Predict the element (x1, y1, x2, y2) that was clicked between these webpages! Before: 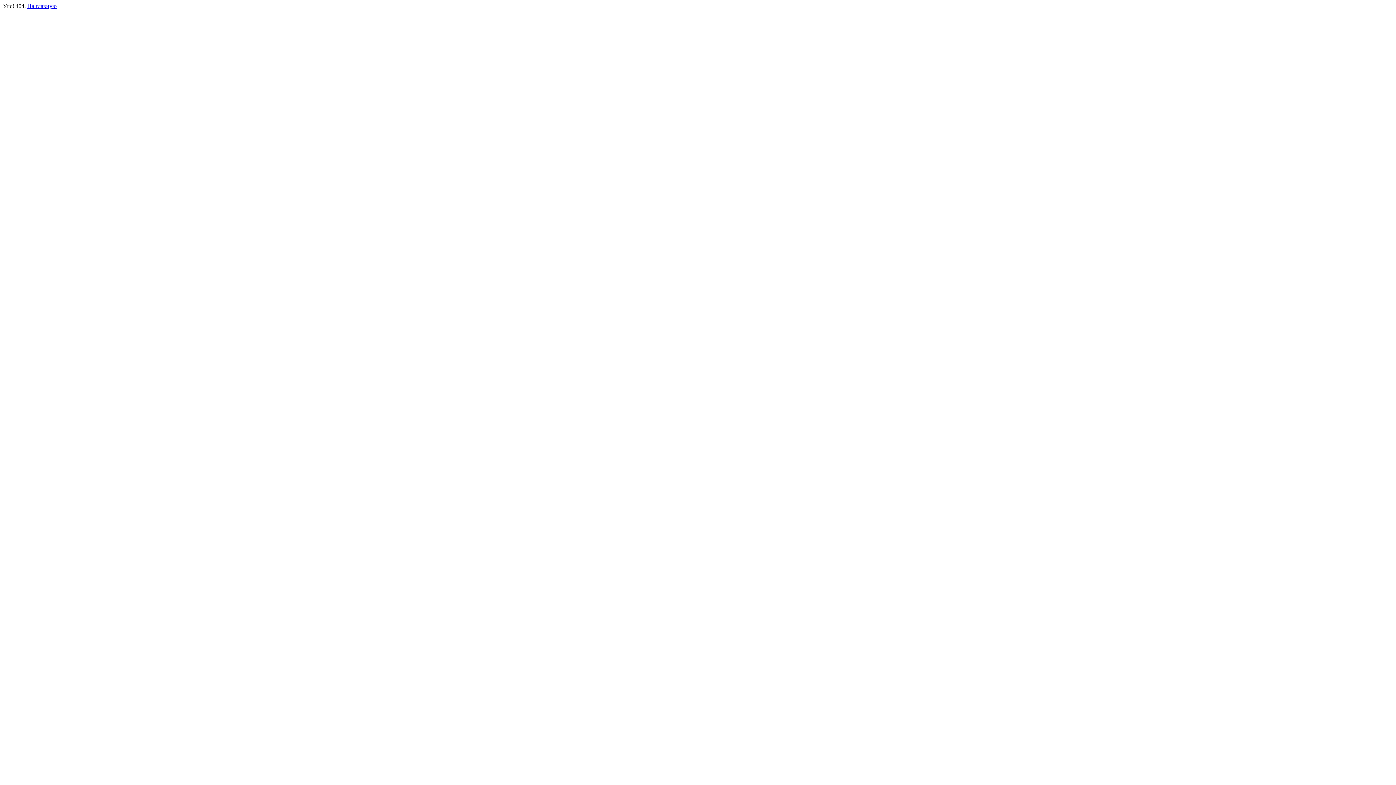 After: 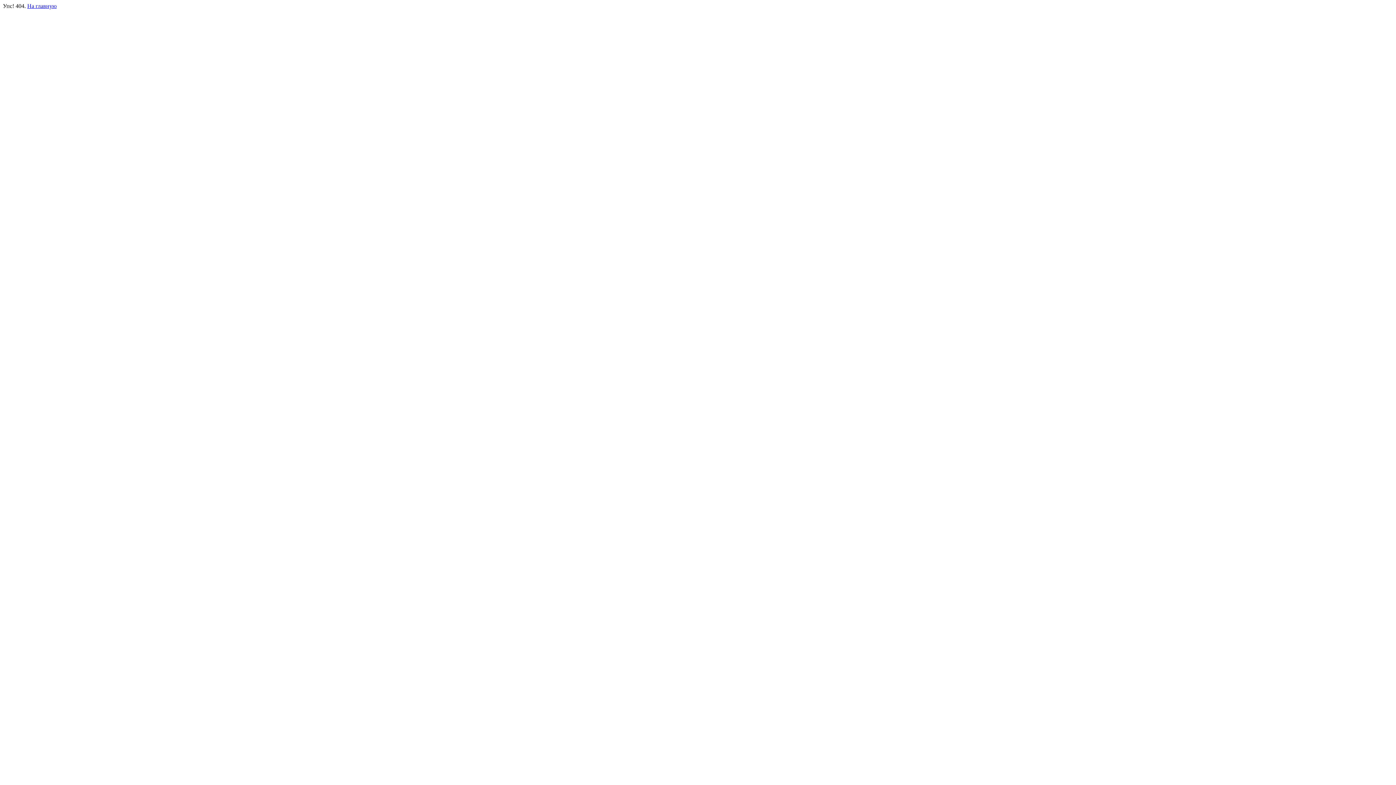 Action: label: На главную bbox: (27, 2, 56, 9)